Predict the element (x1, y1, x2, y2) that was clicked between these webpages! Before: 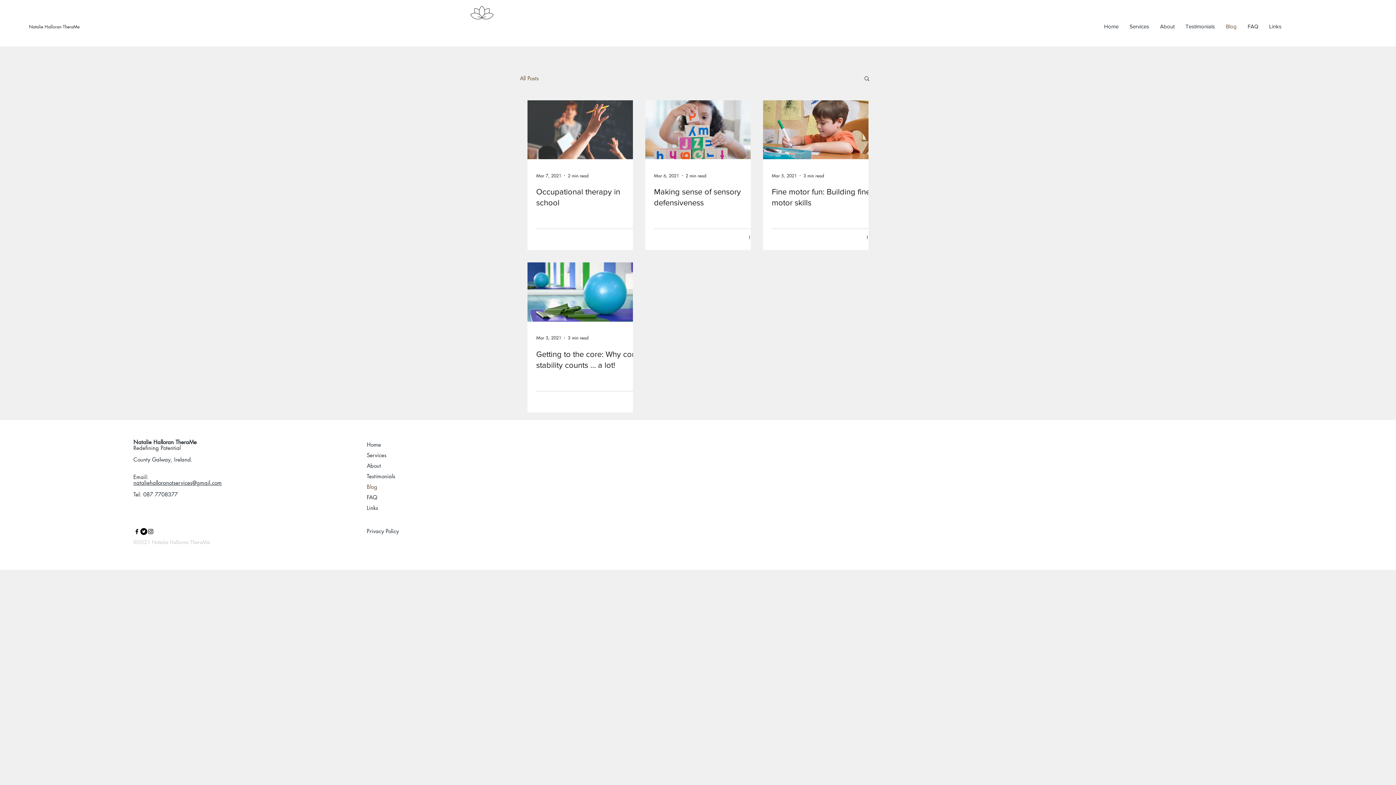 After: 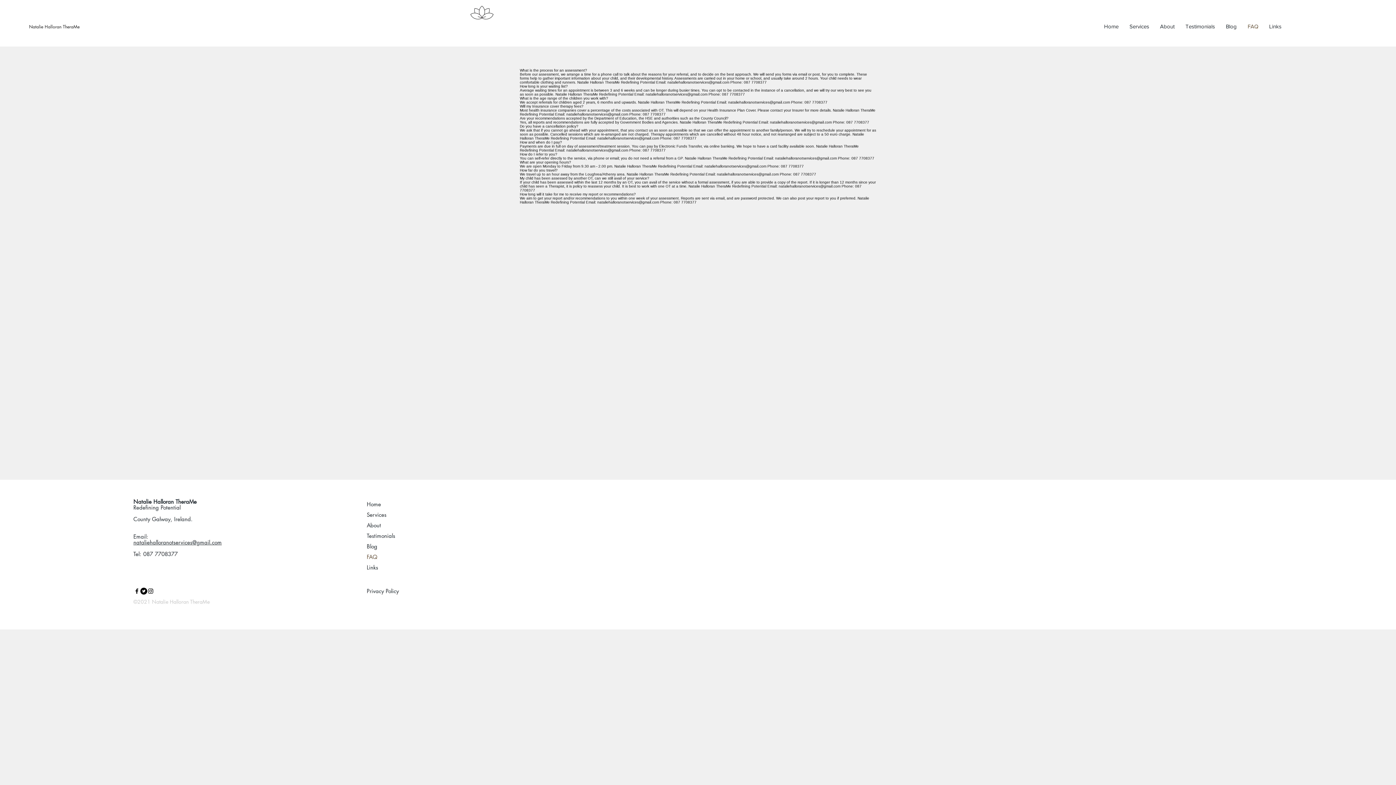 Action: bbox: (366, 492, 415, 502) label: FAQ